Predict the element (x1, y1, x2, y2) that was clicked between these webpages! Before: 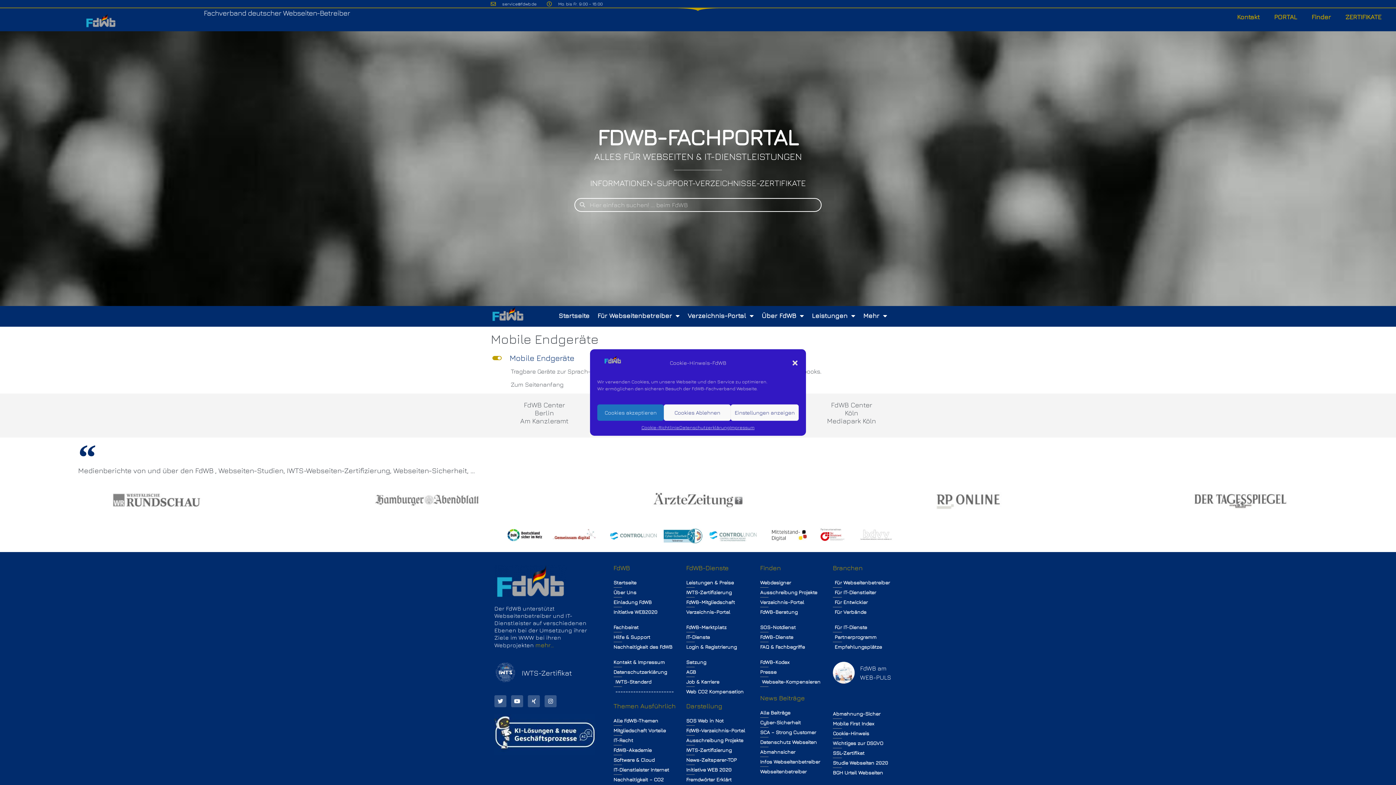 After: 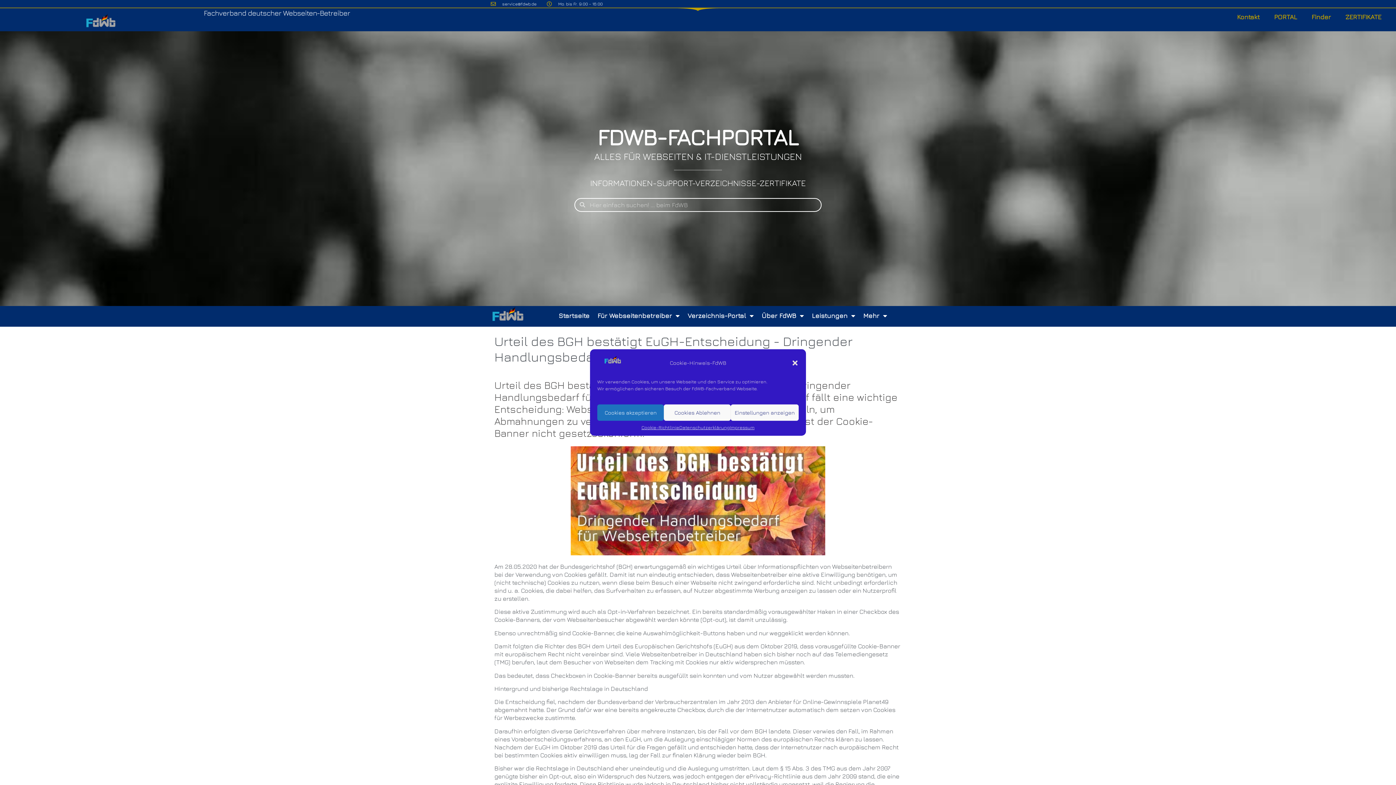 Action: label: BGH Urteil Webseiten bbox: (833, 769, 901, 777)